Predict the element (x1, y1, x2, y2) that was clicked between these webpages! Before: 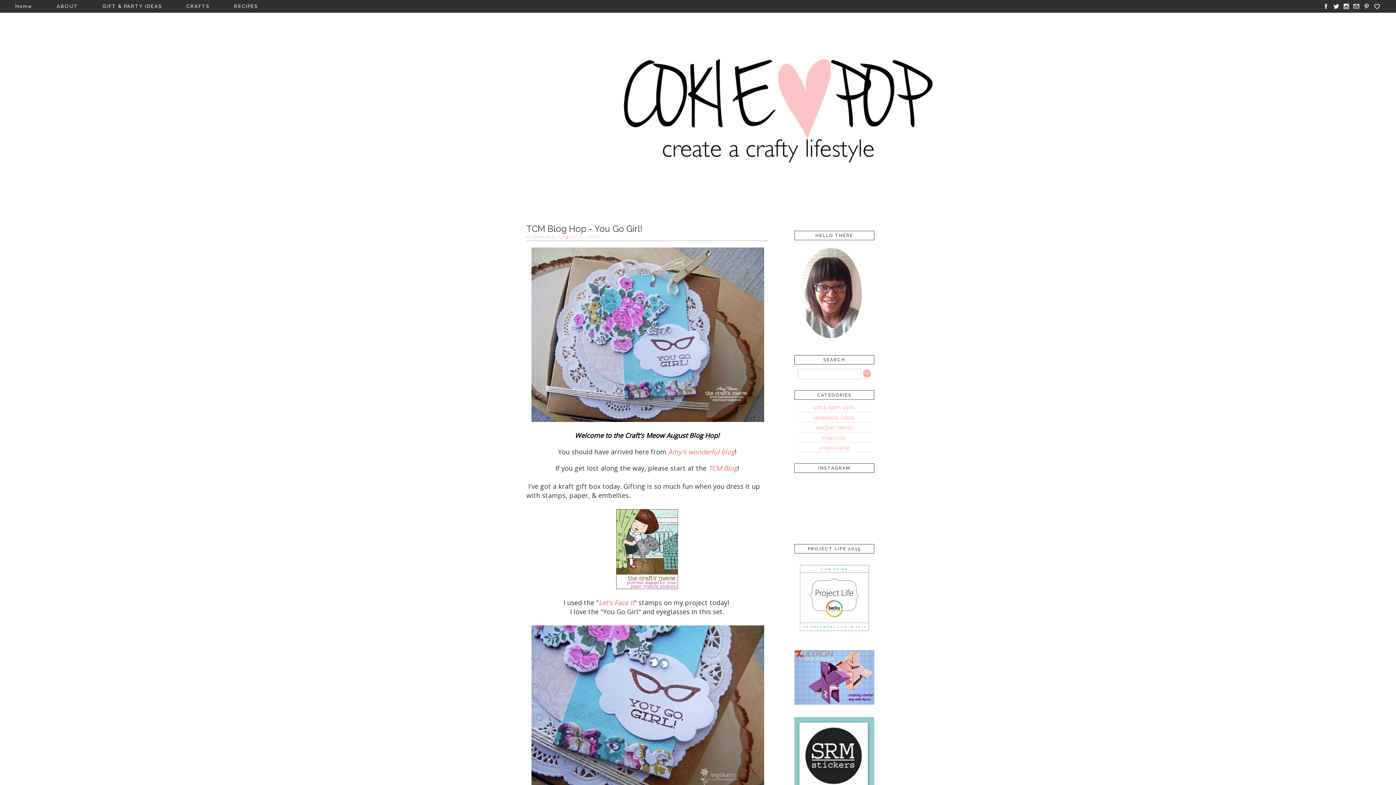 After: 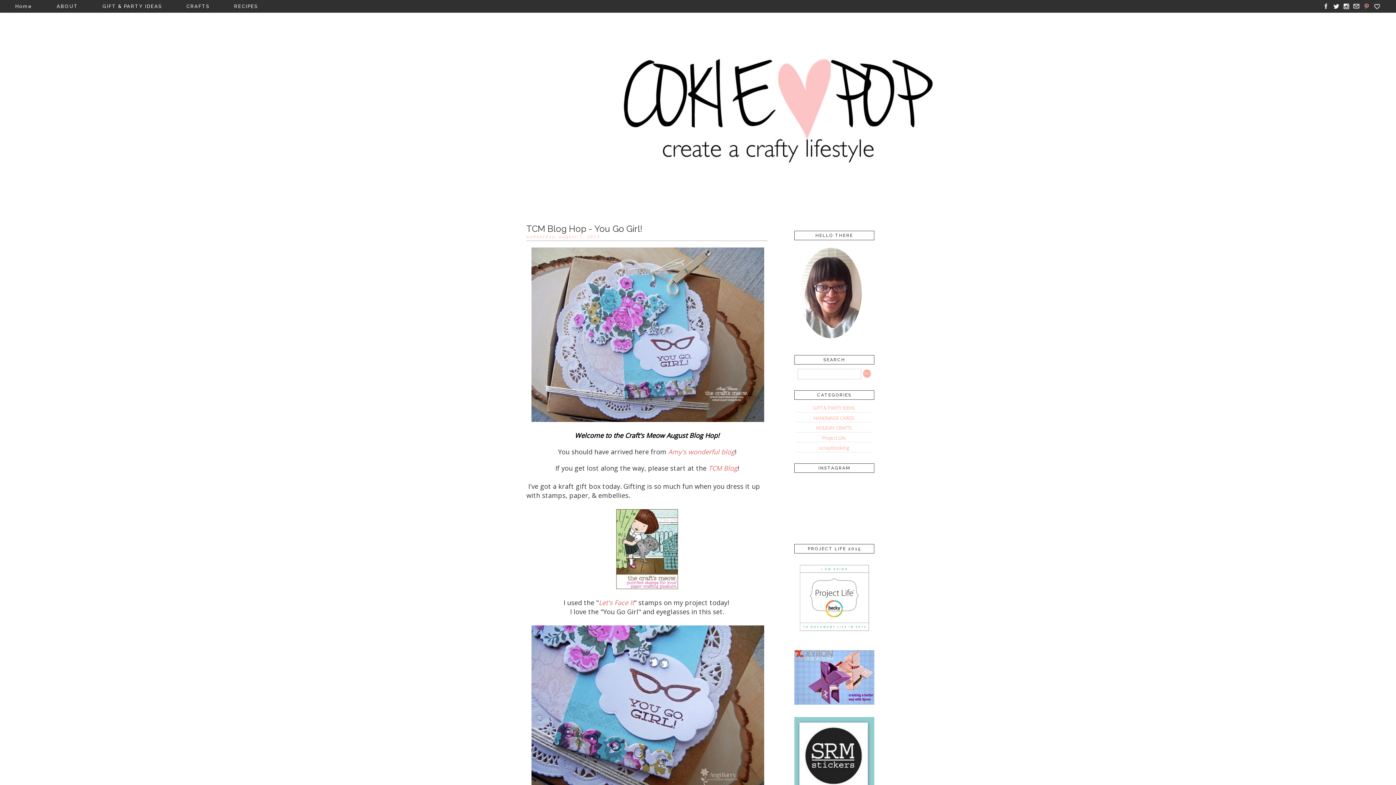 Action: bbox: (1362, 5, 1371, 12)